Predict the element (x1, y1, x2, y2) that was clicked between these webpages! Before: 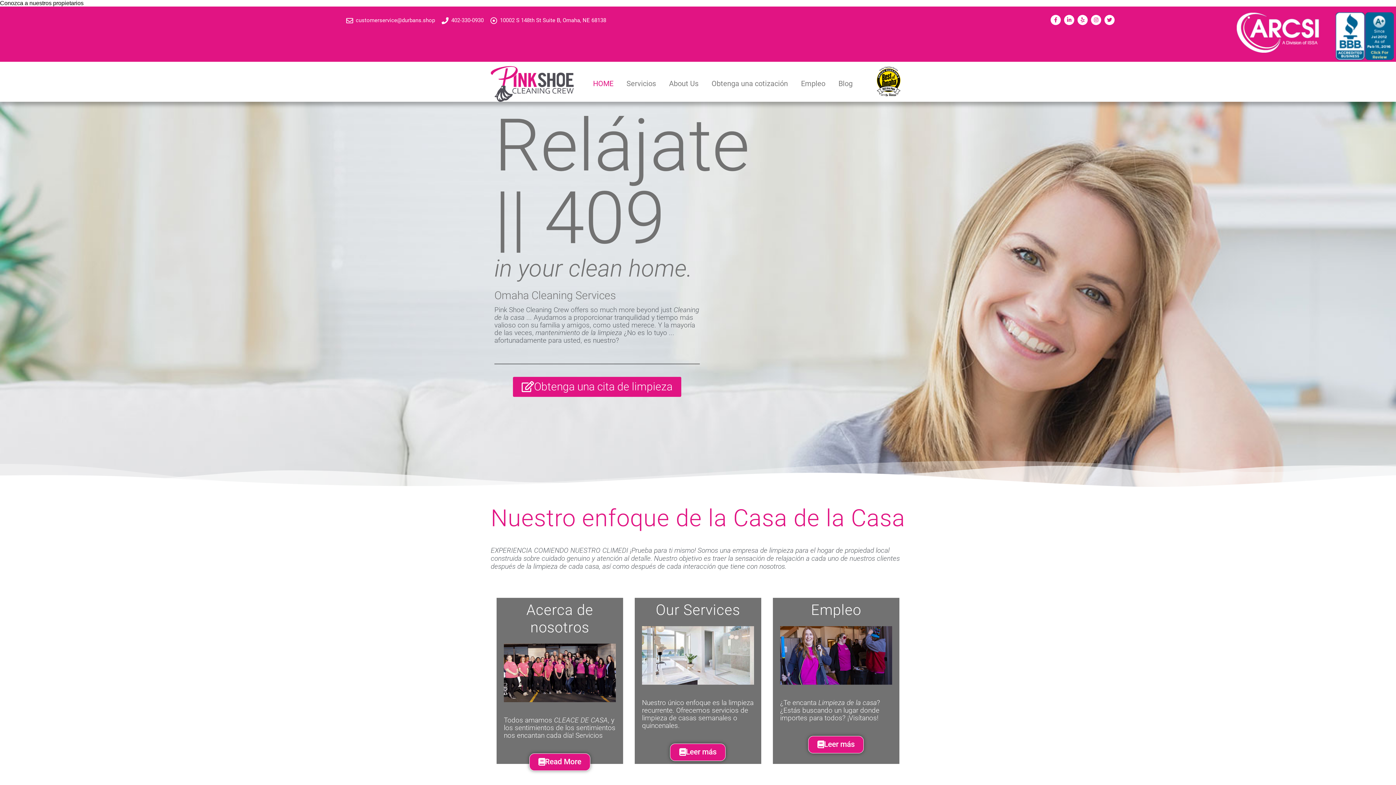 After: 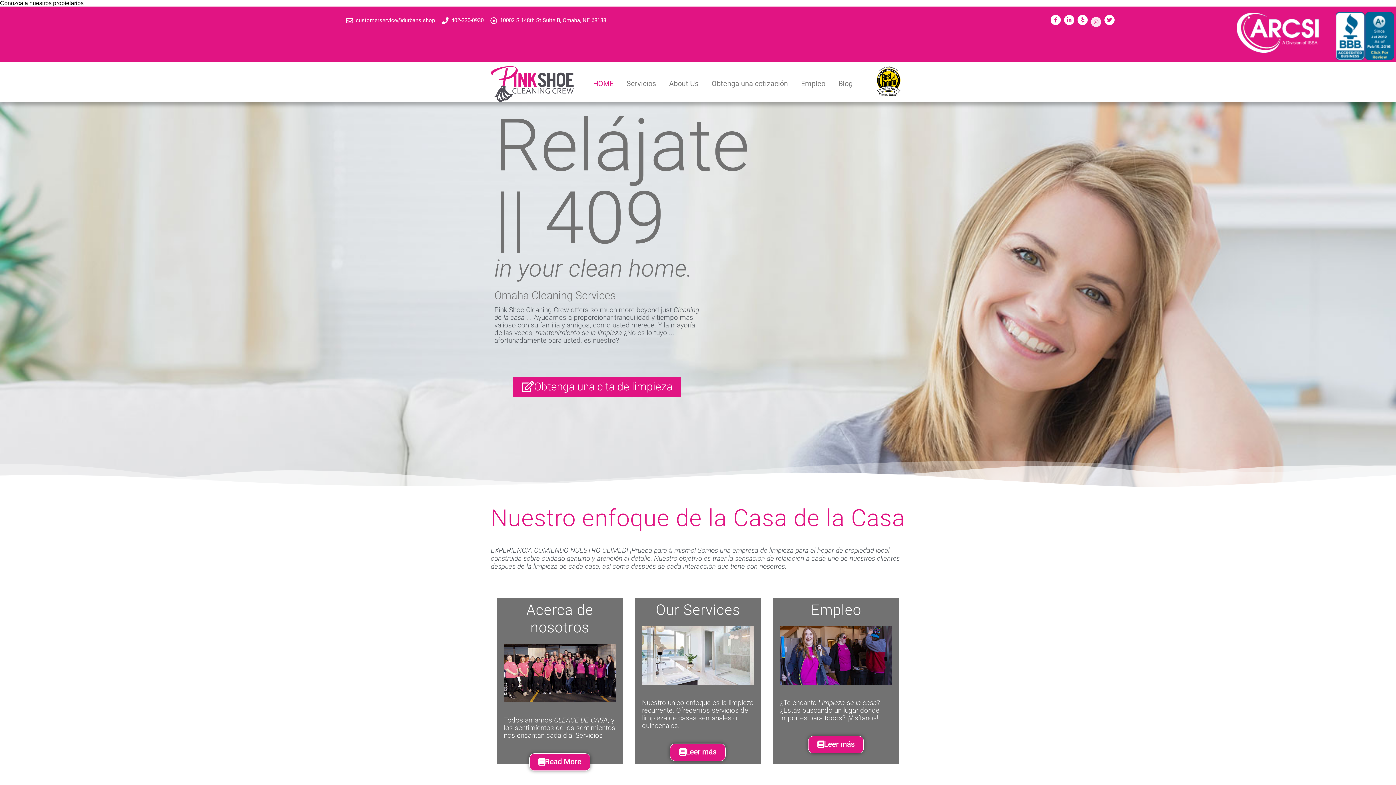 Action: bbox: (1091, 14, 1101, 25) label: Instagram